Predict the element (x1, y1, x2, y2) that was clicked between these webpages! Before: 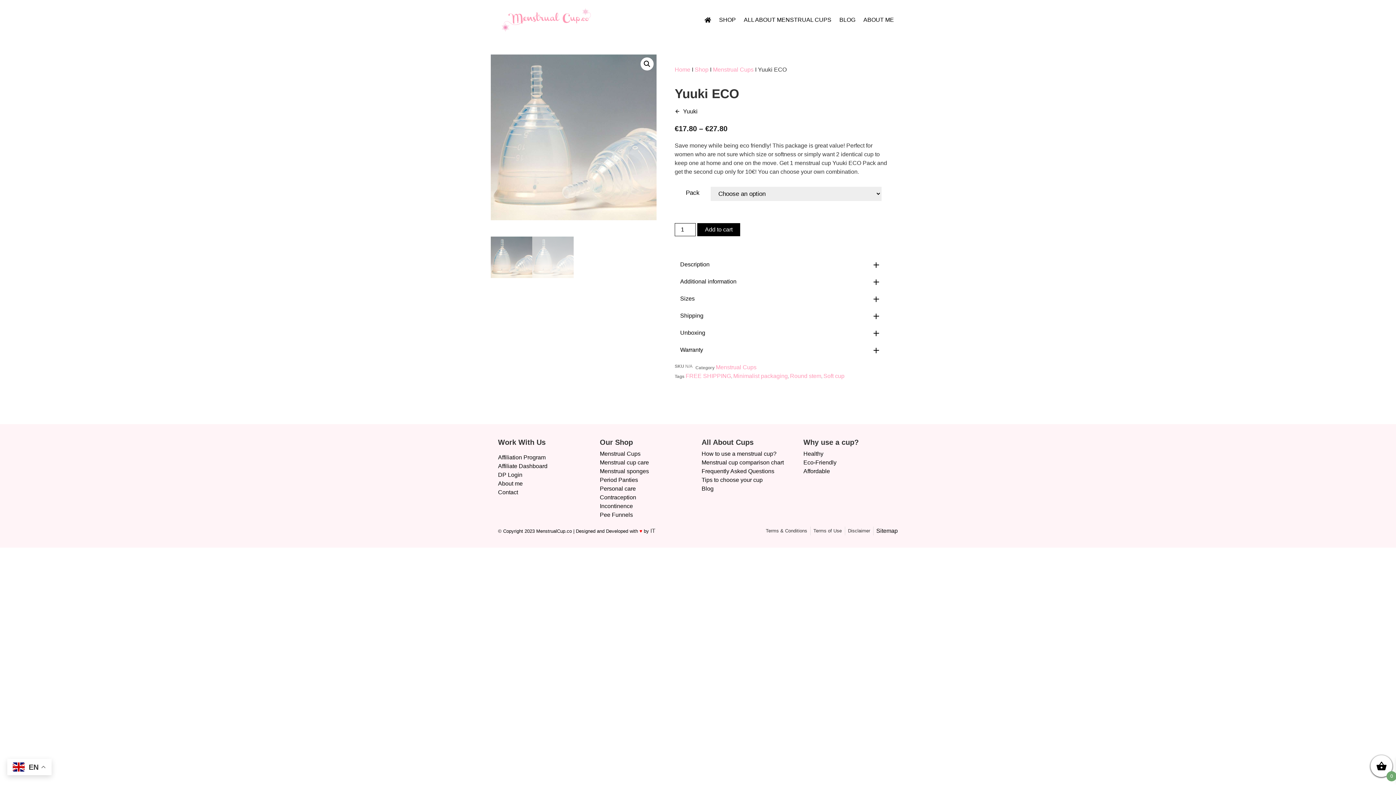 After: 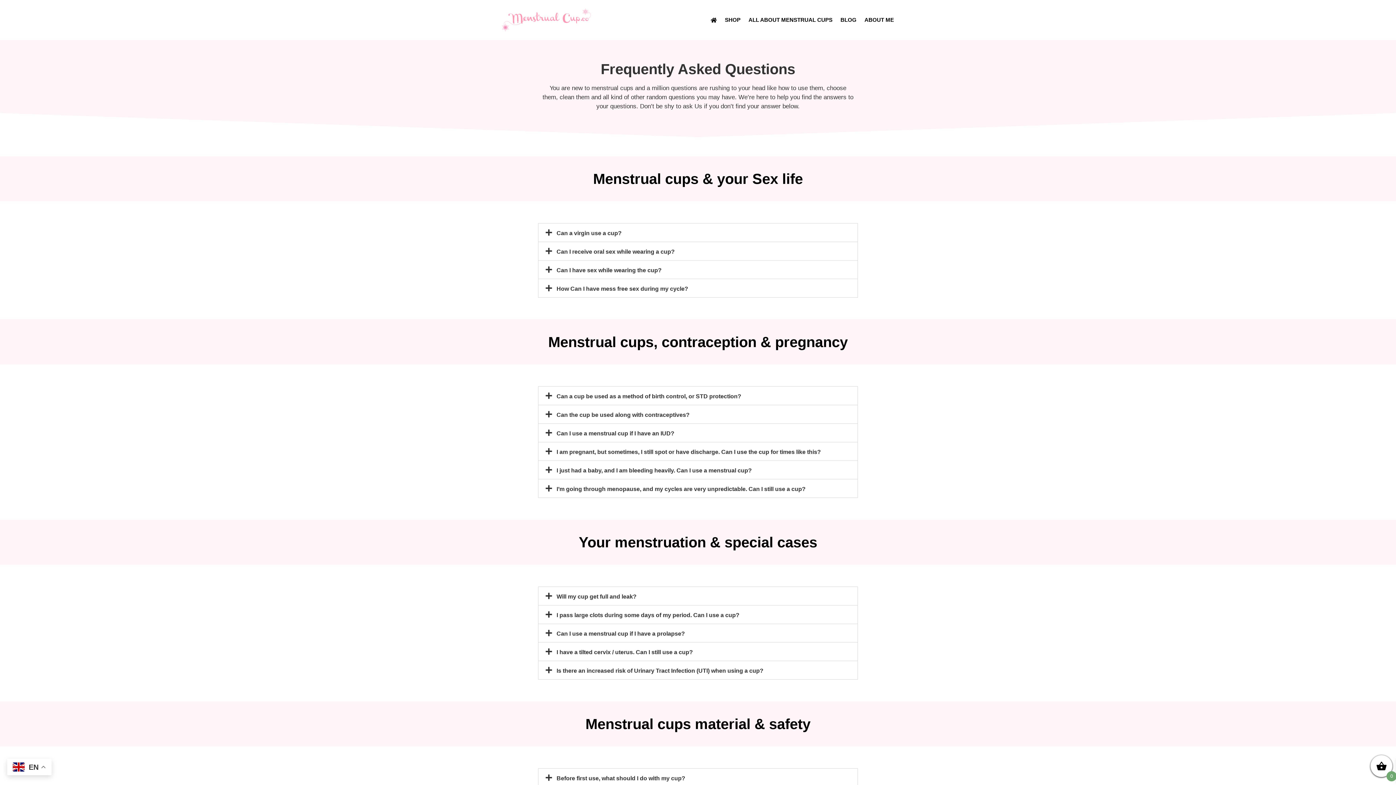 Action: bbox: (600, 467, 694, 475) label: Menstrual sponges